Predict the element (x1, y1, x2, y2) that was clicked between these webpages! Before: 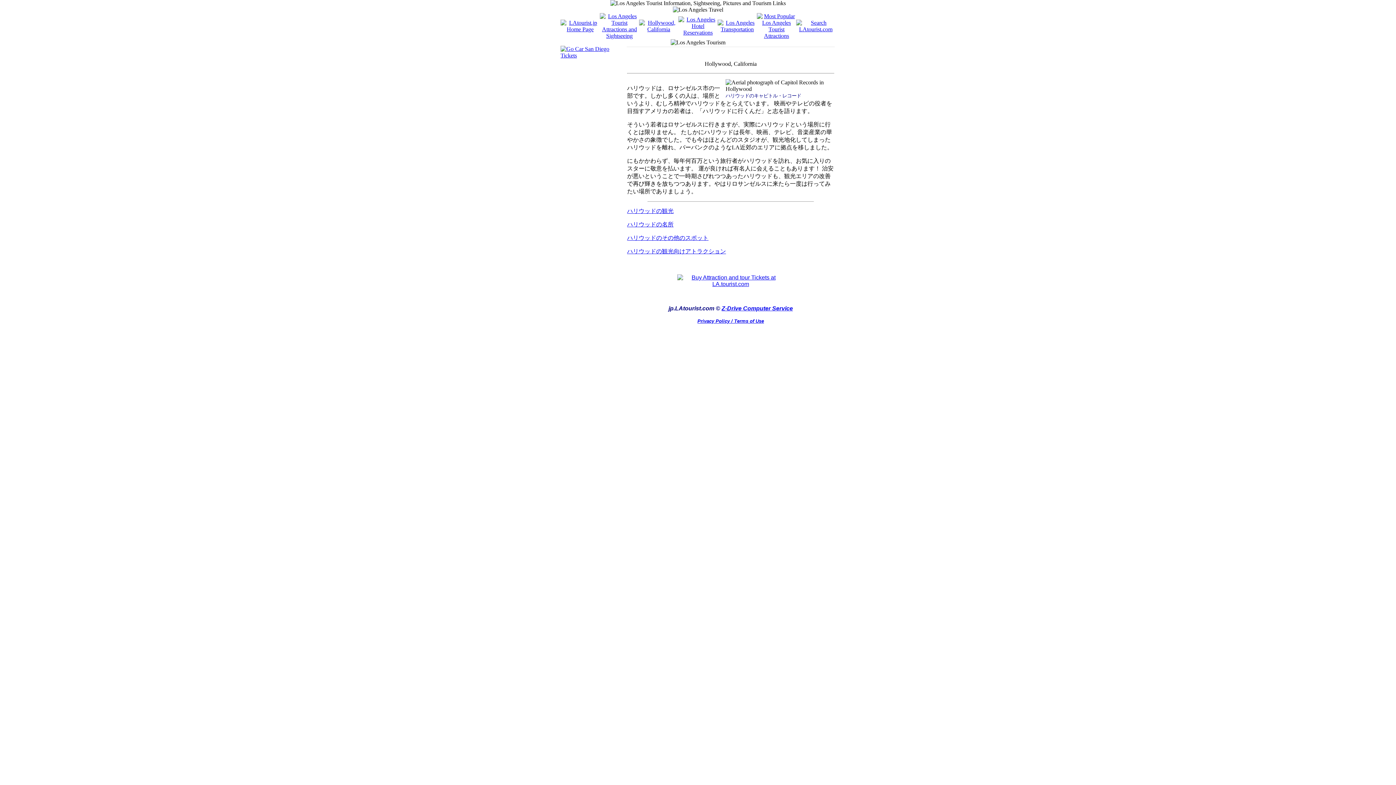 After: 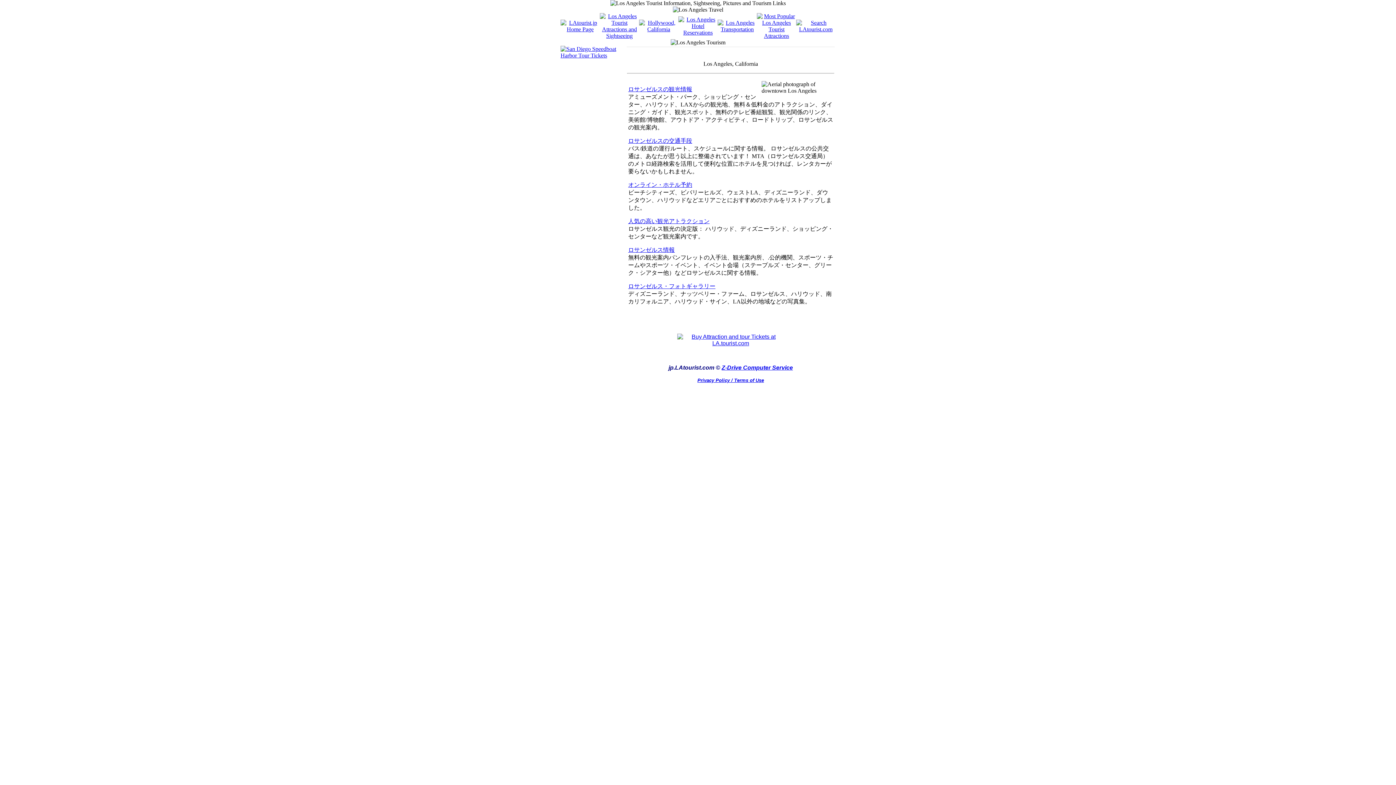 Action: bbox: (560, 26, 600, 32)